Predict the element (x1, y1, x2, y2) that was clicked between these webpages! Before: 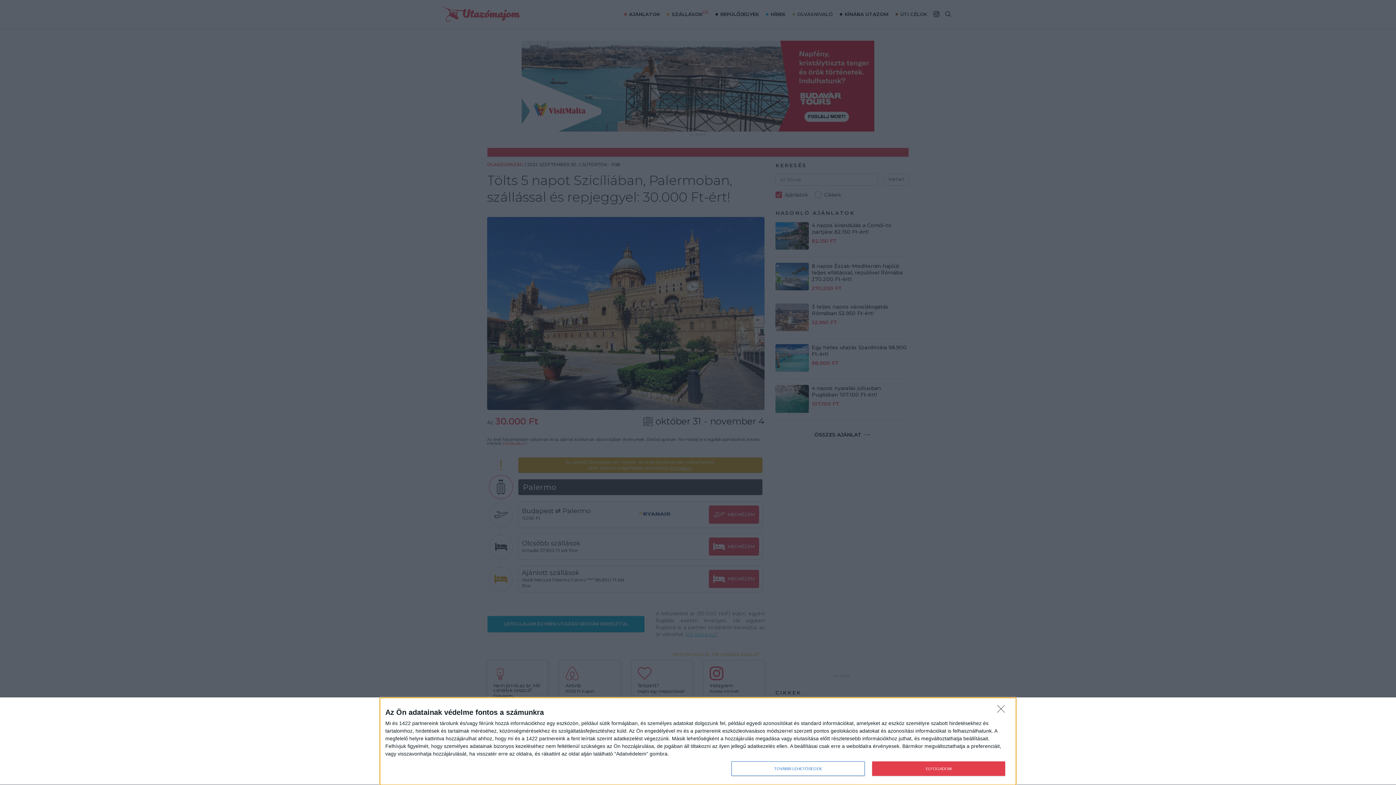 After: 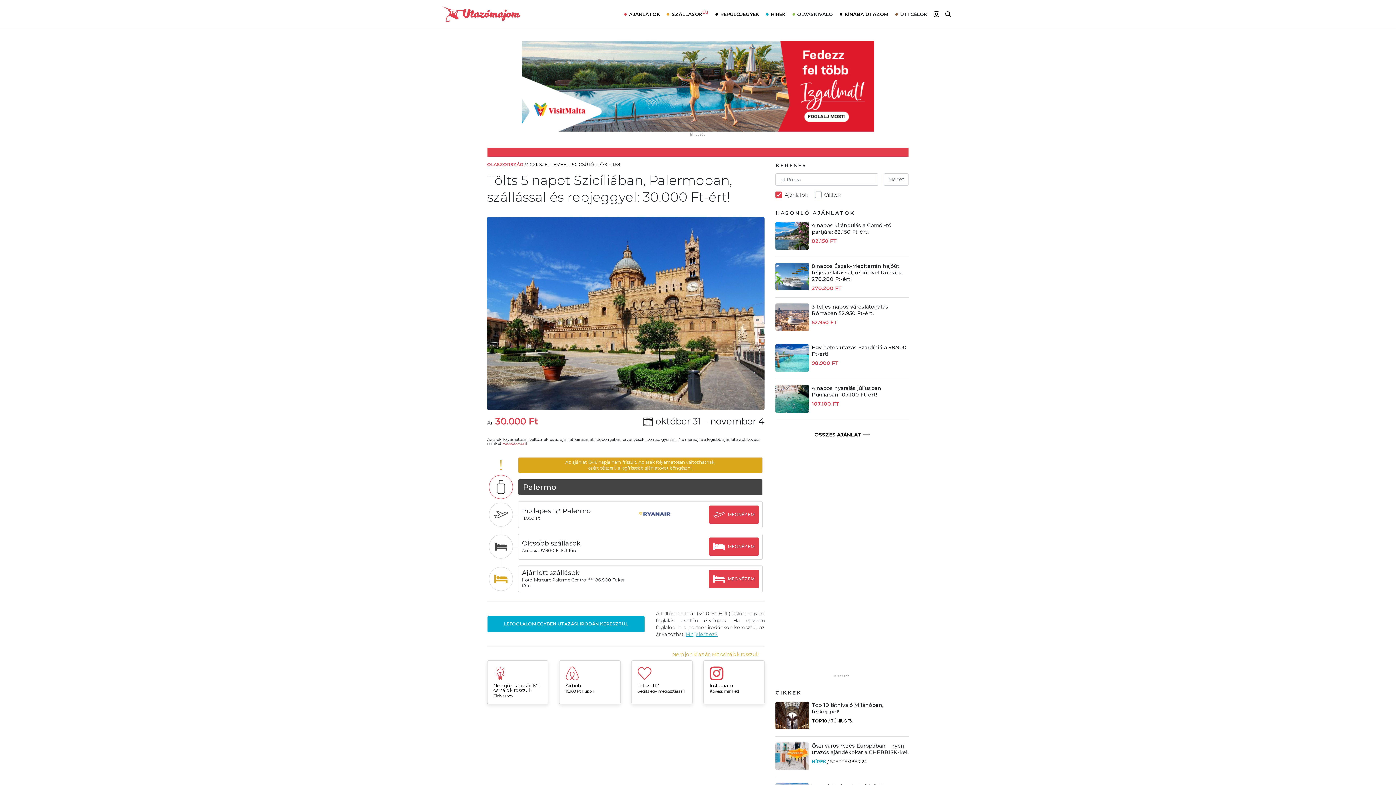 Action: label: ELFOGADOM bbox: (872, 761, 1005, 776)